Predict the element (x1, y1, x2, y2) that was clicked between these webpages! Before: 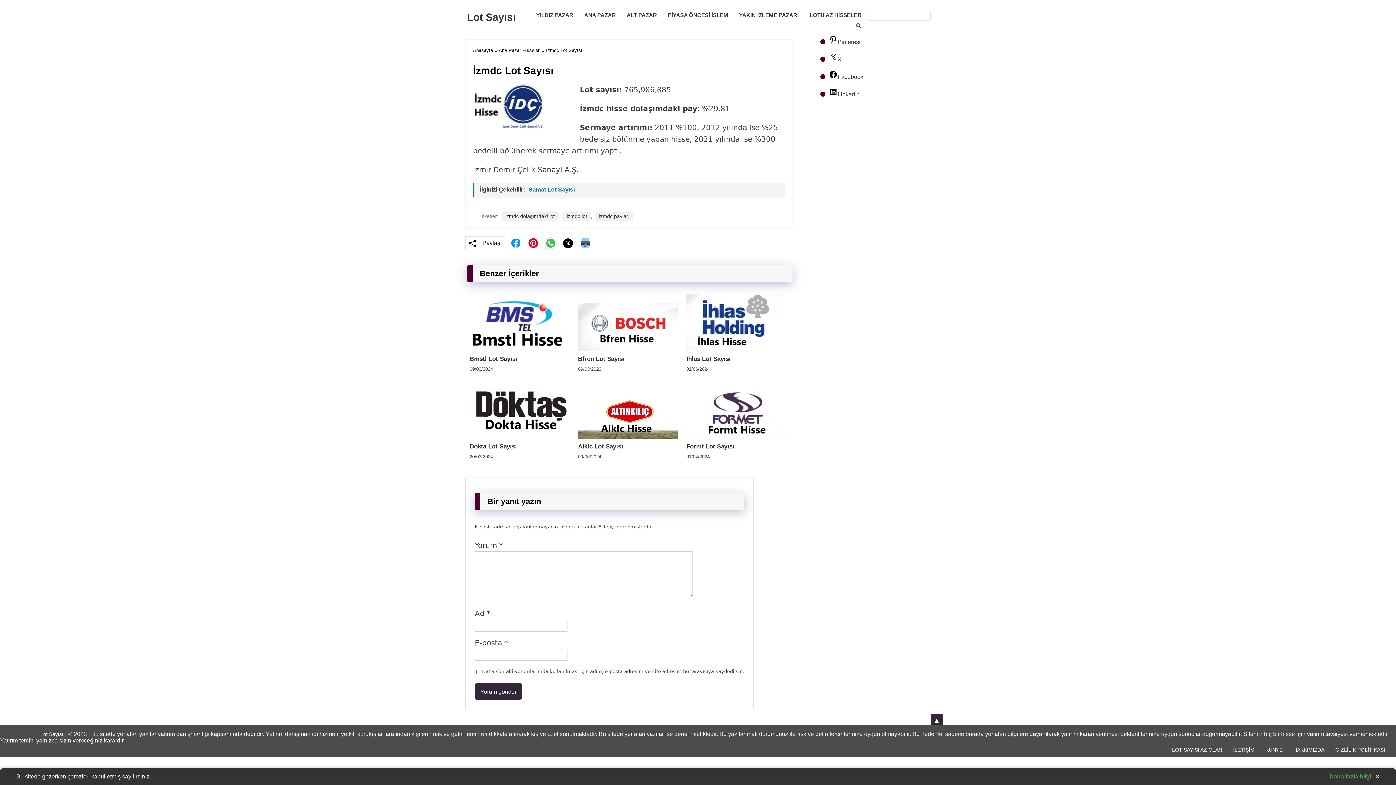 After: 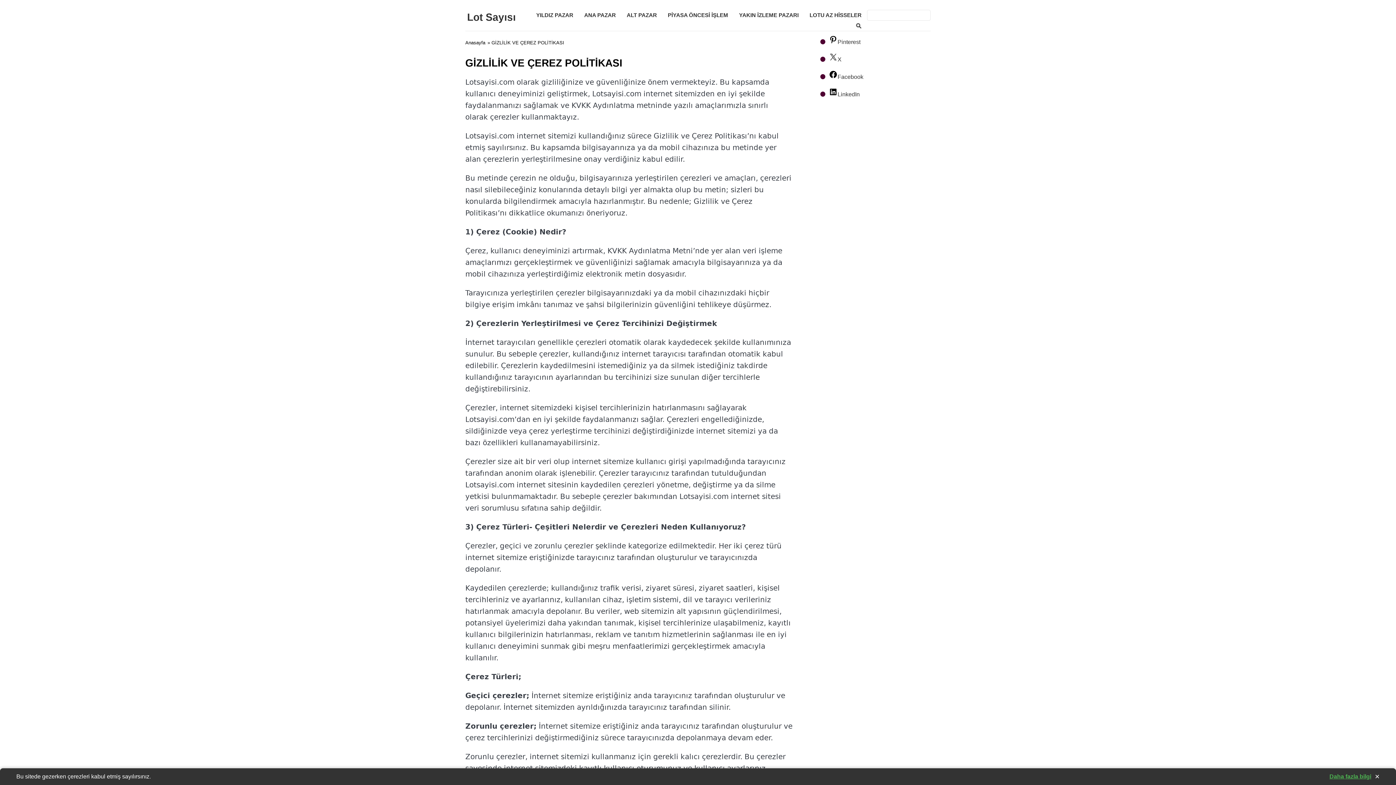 Action: bbox: (1329, 773, 1371, 780) label: Daha fazla bilgi